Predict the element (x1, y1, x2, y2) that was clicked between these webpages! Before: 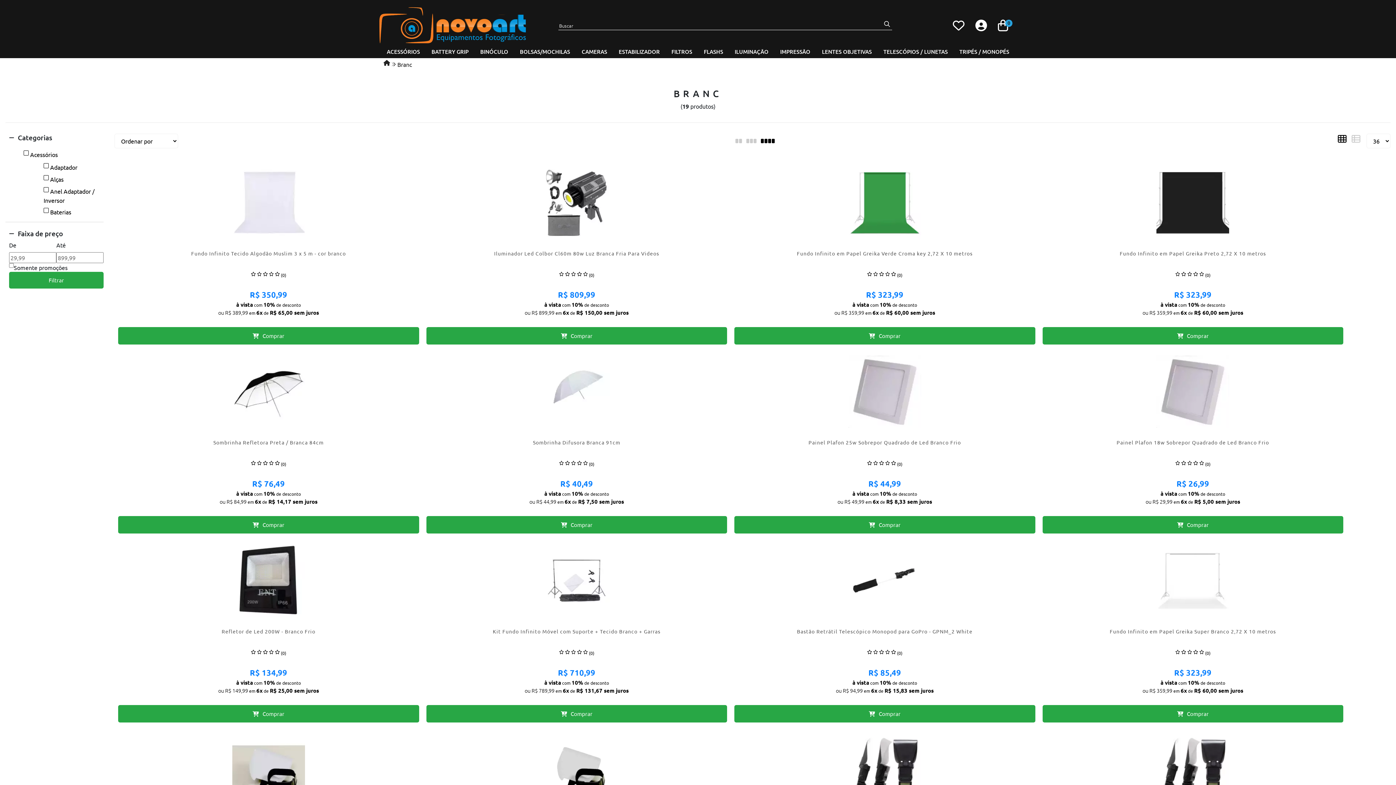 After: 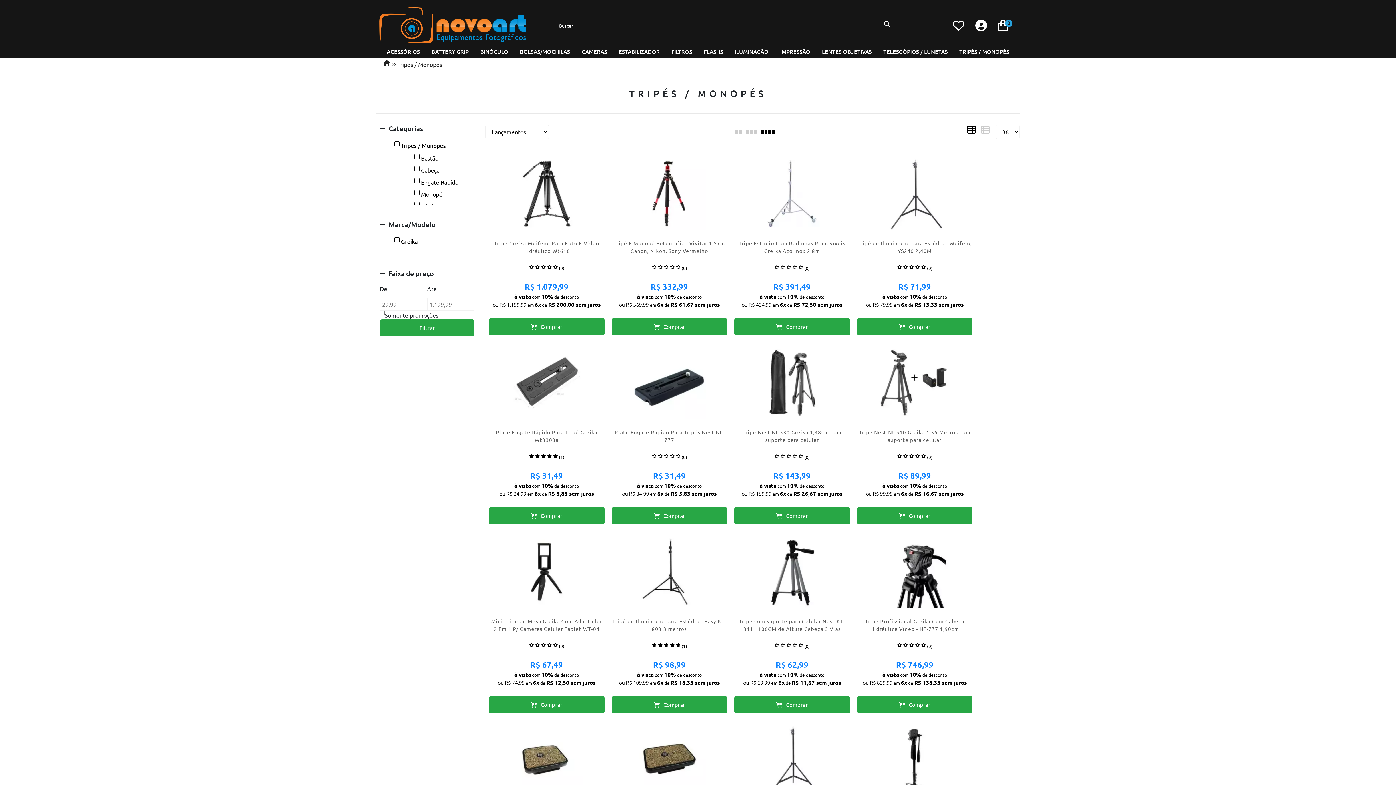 Action: label: TRIPÉS / MONOPÉS bbox: (953, 45, 1015, 58)